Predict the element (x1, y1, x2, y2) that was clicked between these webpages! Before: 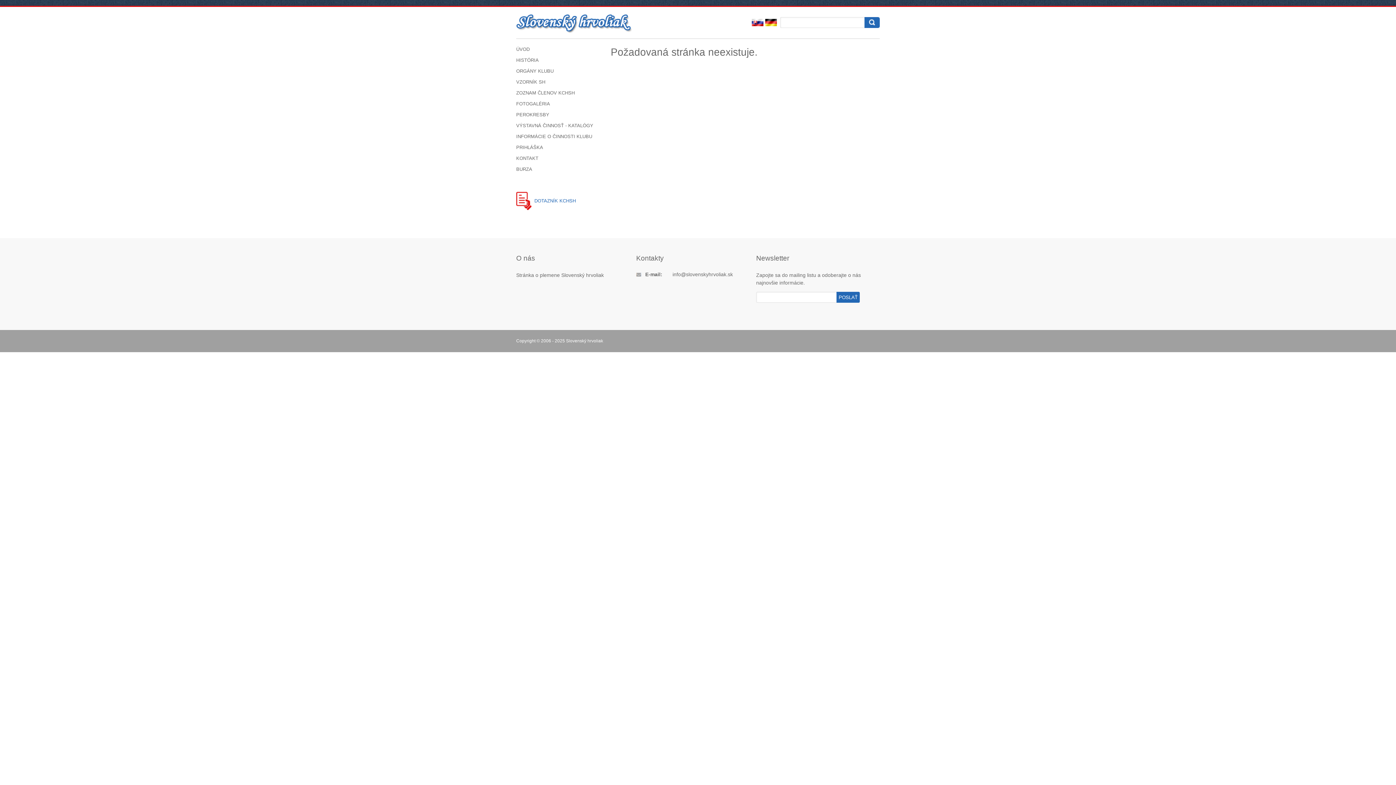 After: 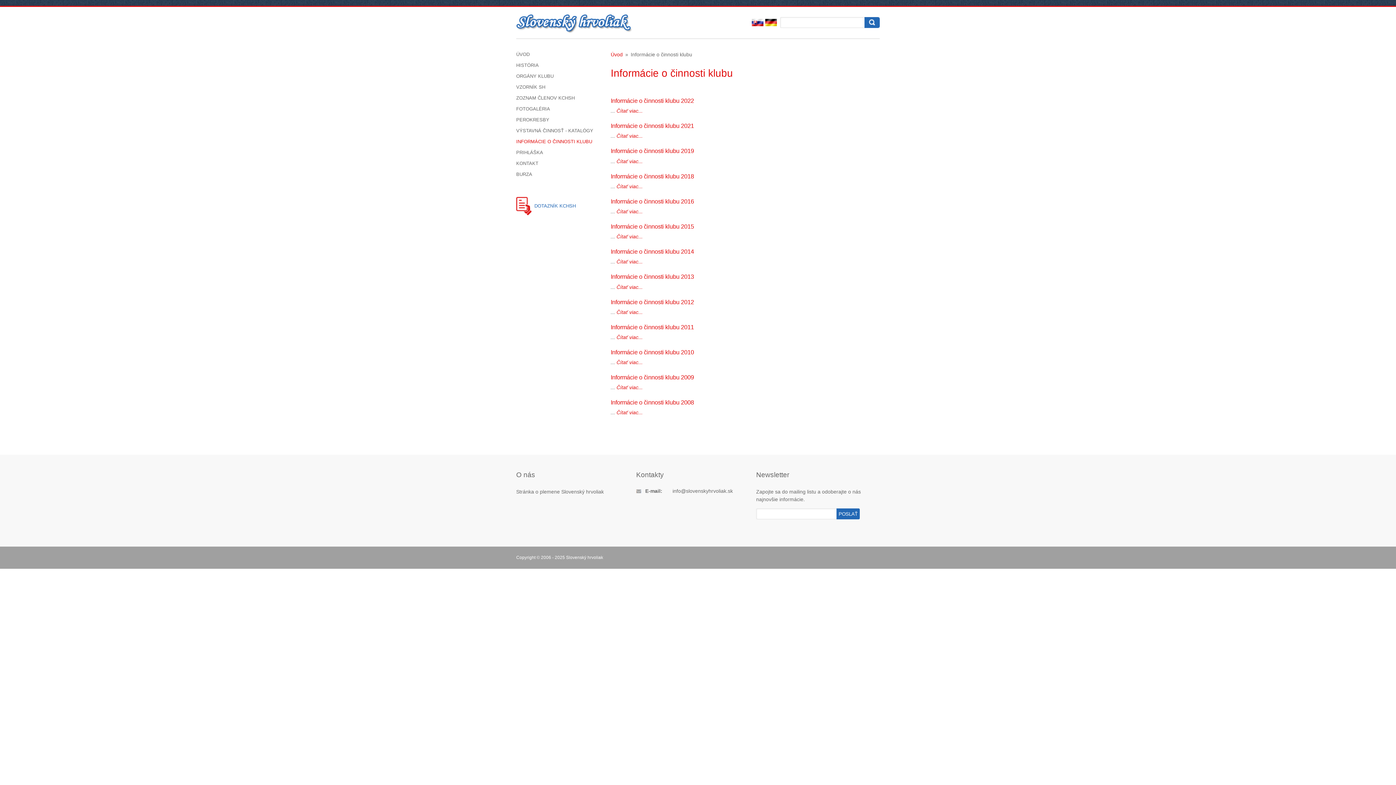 Action: bbox: (516, 133, 603, 144) label: INFORMÁCIE O ČINNOSTI KLUBU